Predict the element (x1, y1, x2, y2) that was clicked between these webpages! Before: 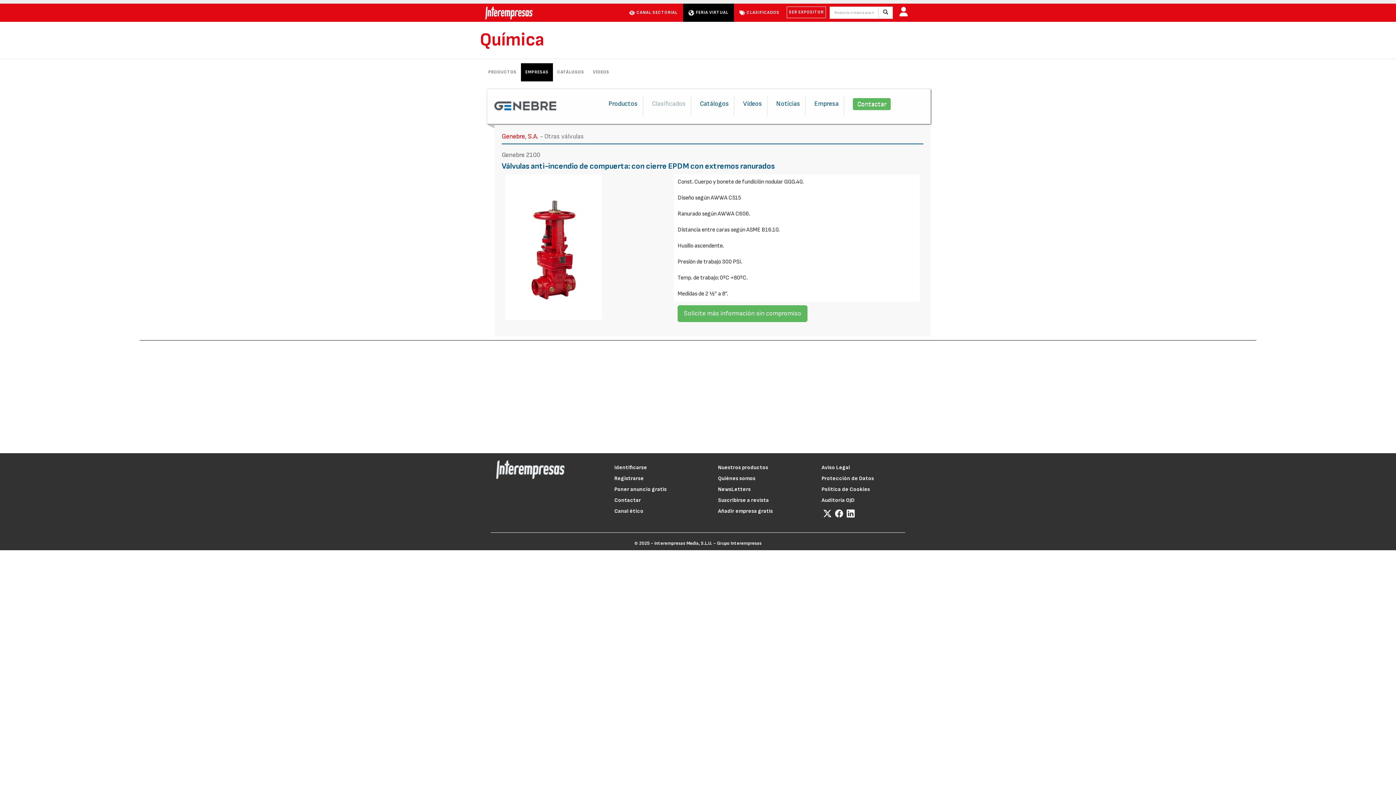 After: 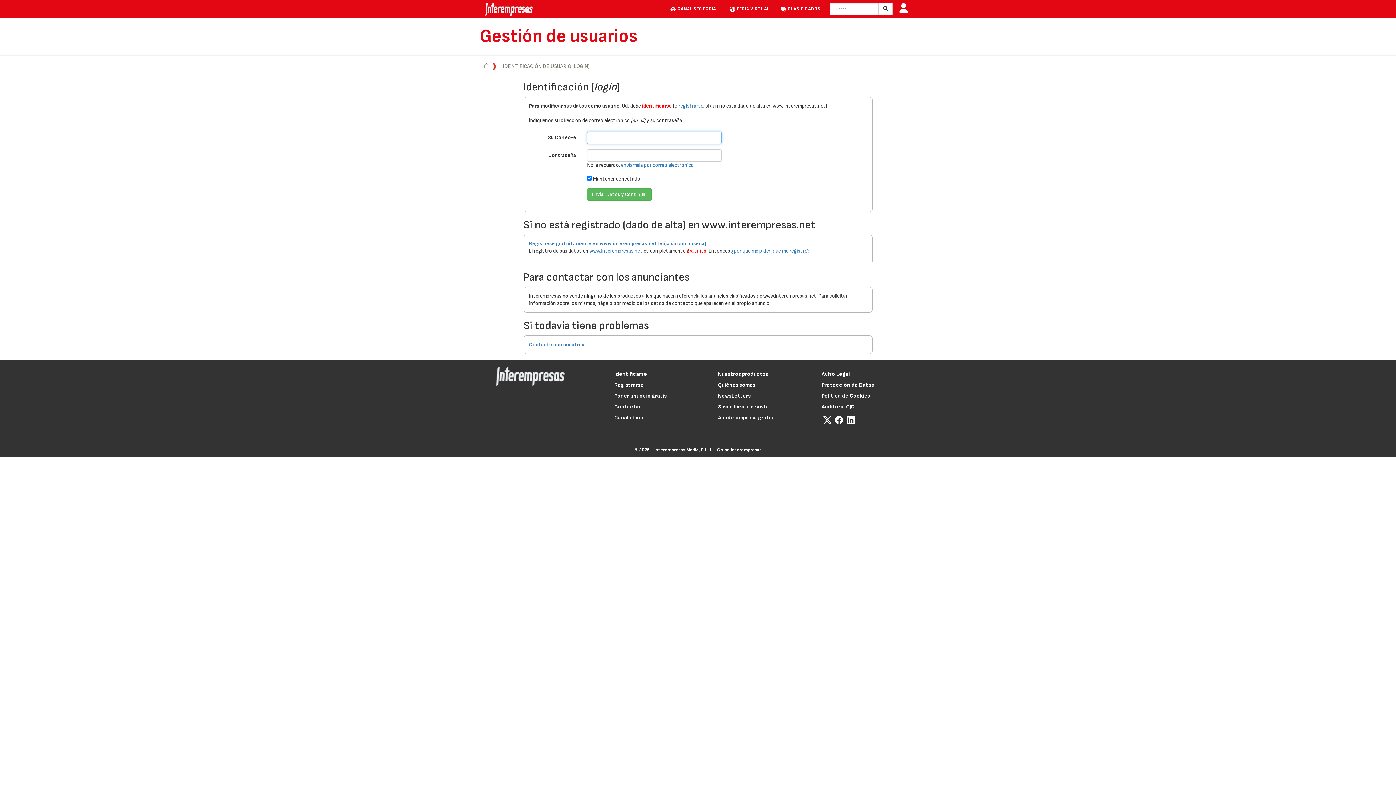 Action: bbox: (896, 3, 910, 21)